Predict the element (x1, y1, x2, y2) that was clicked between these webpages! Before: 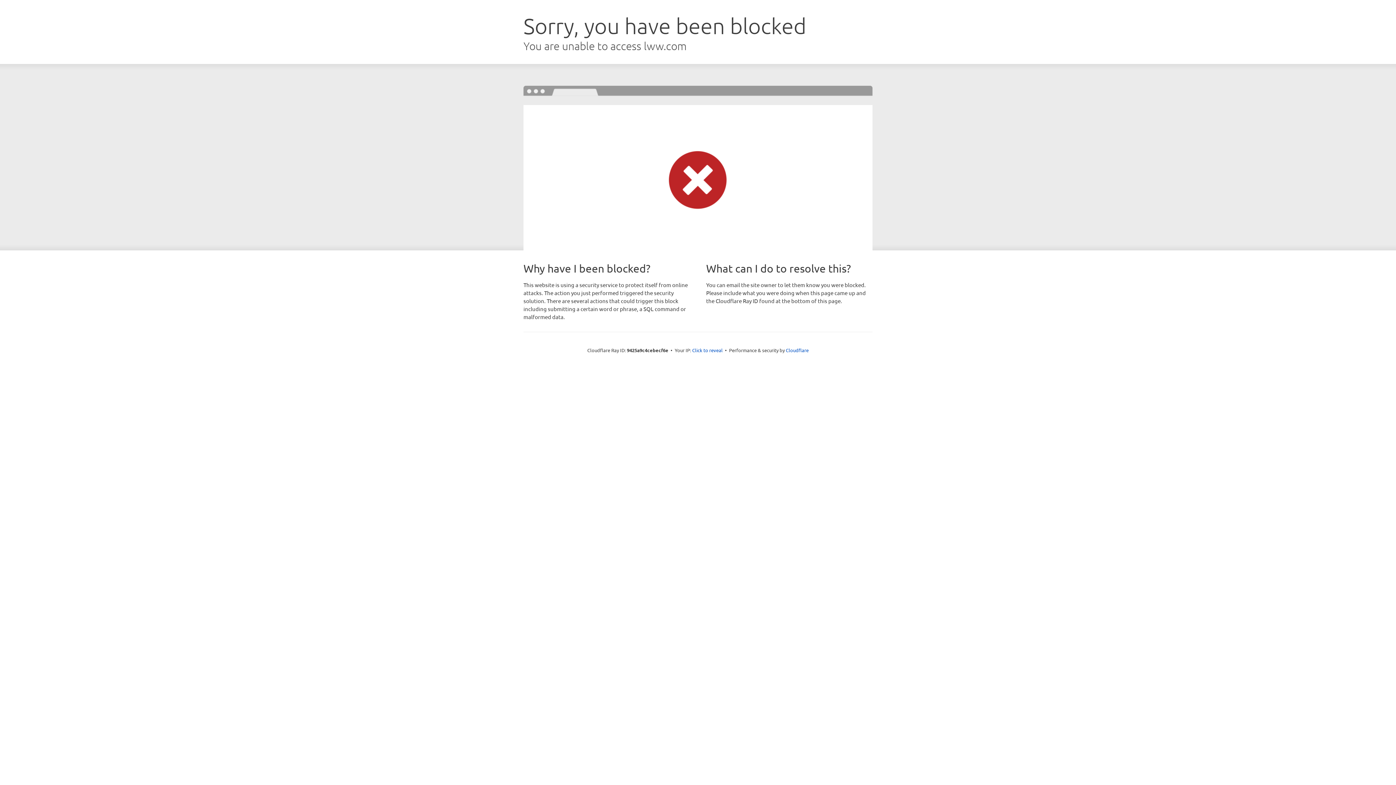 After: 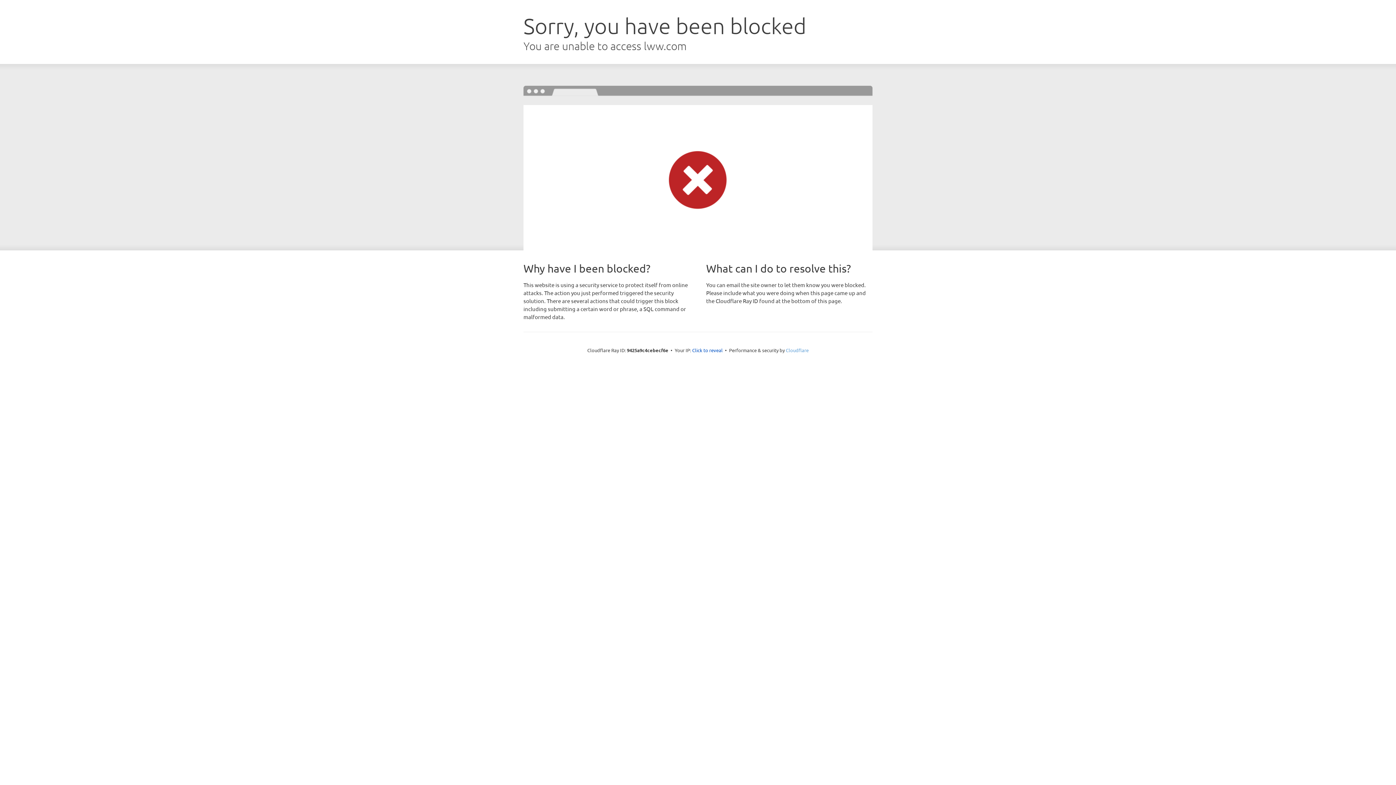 Action: label: Cloudflare bbox: (786, 347, 808, 353)